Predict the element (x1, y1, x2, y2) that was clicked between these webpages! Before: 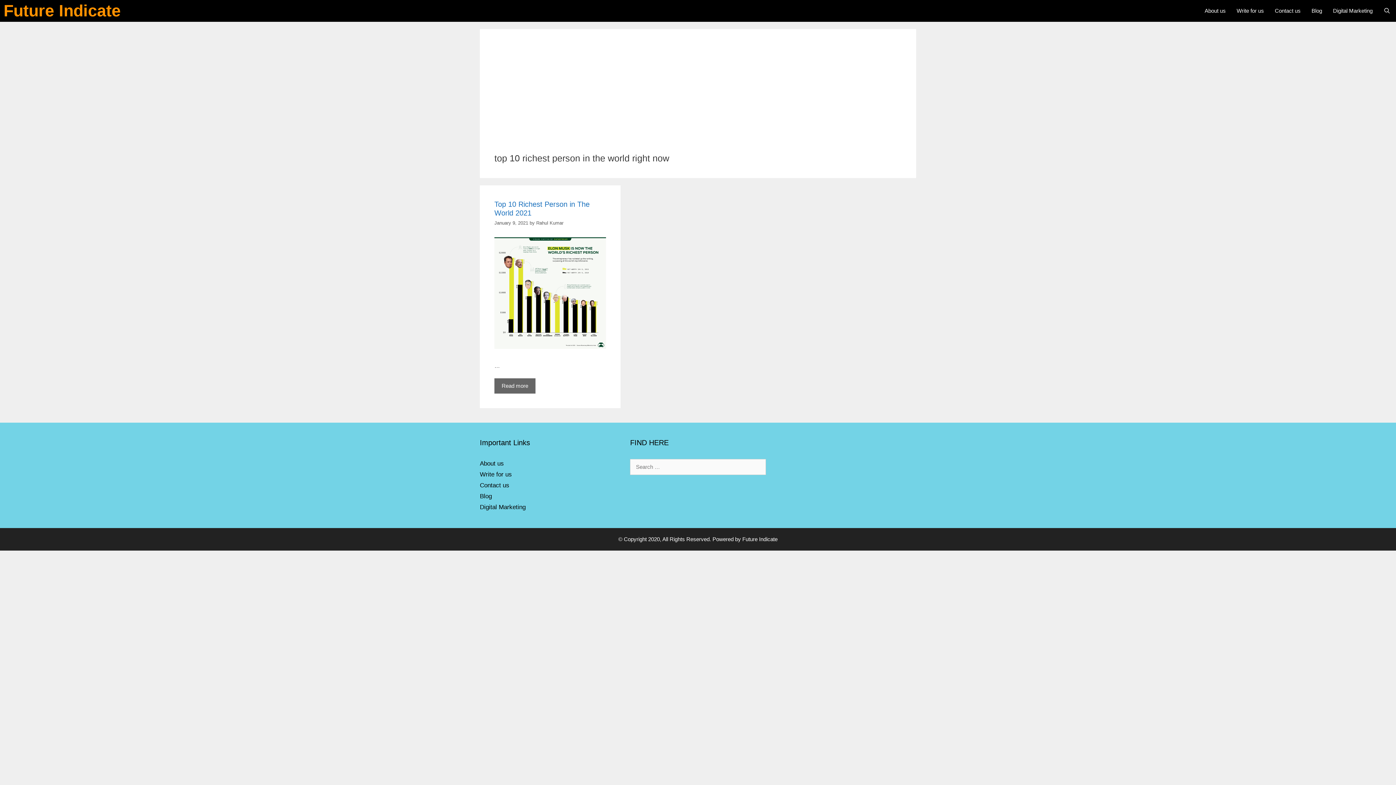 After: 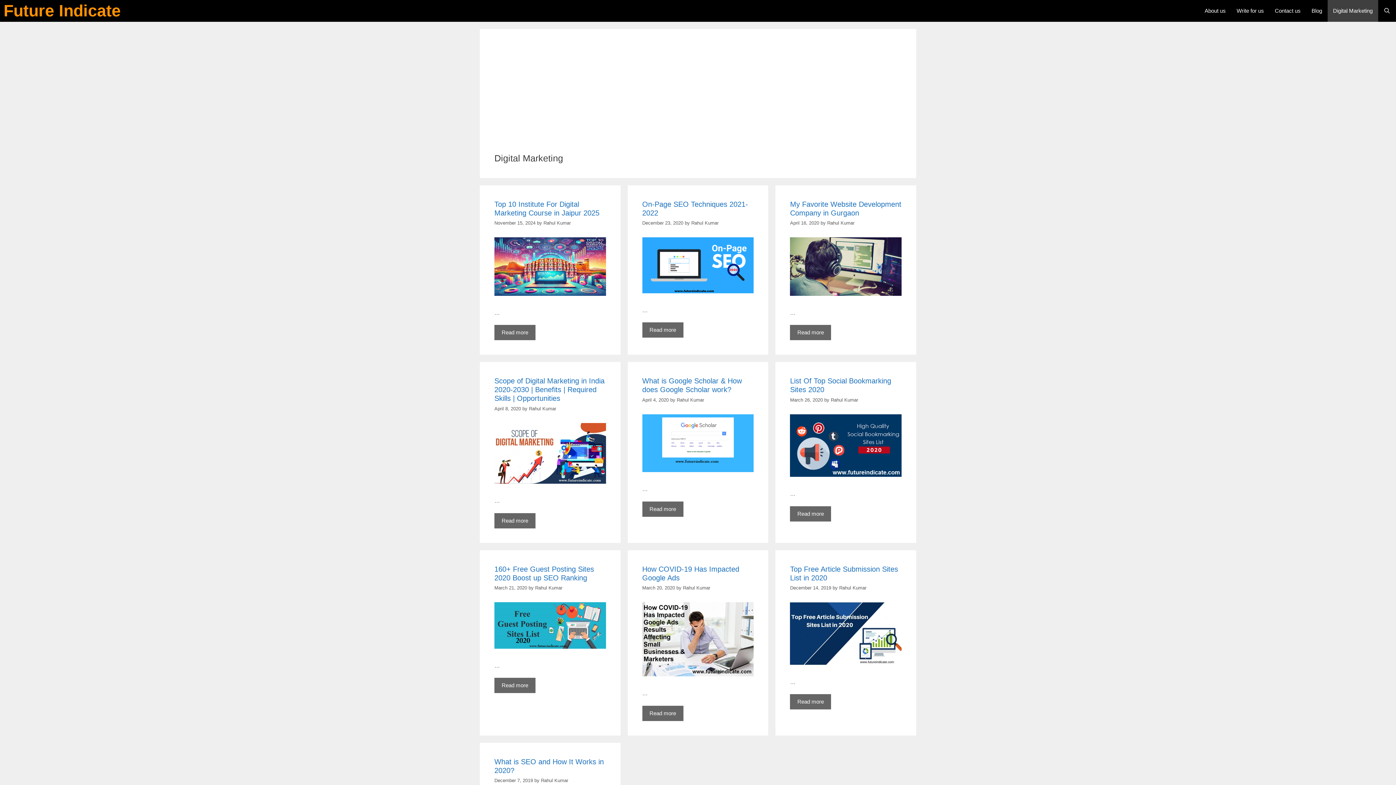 Action: bbox: (1327, 0, 1378, 21) label: Digital Marketing